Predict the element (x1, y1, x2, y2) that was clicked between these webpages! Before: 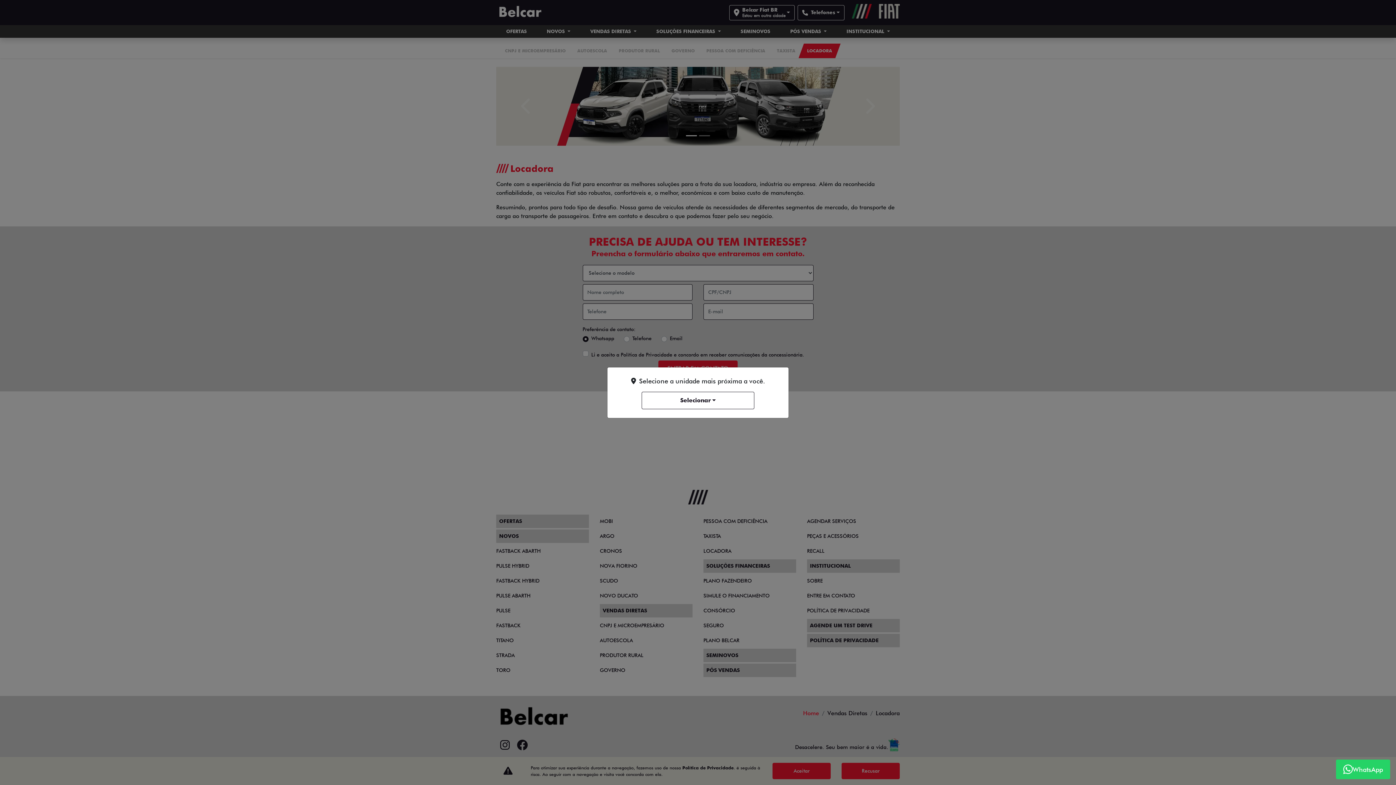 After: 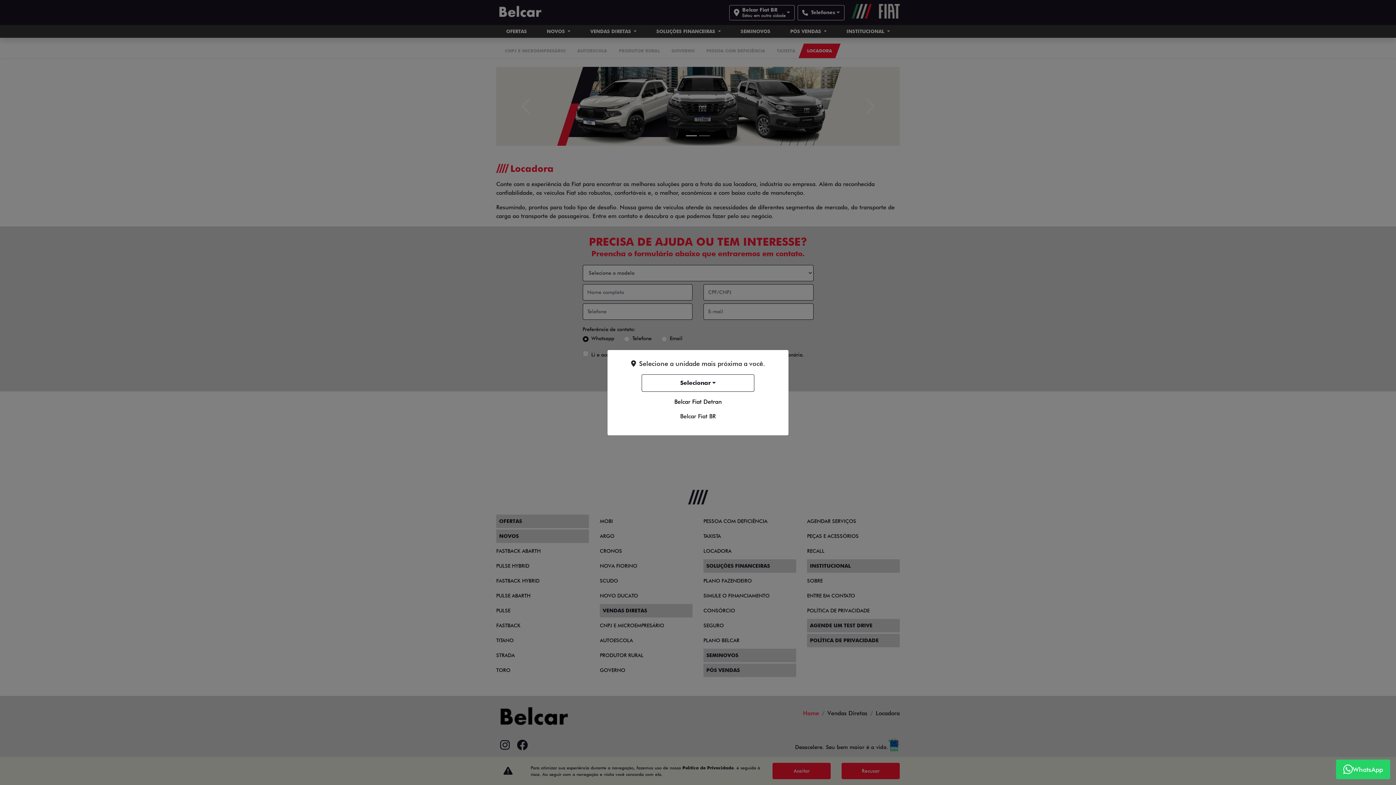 Action: bbox: (641, 391, 754, 409) label: Selecionar